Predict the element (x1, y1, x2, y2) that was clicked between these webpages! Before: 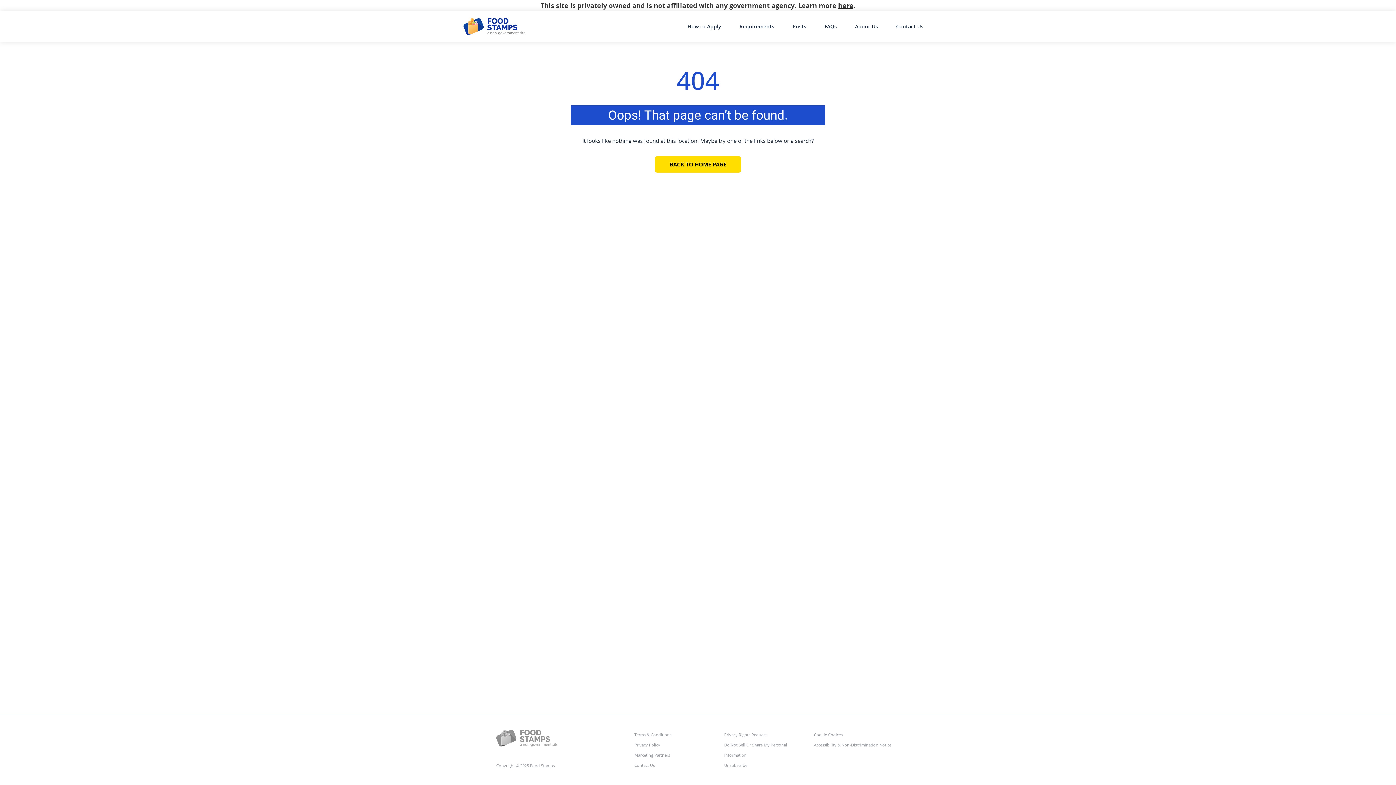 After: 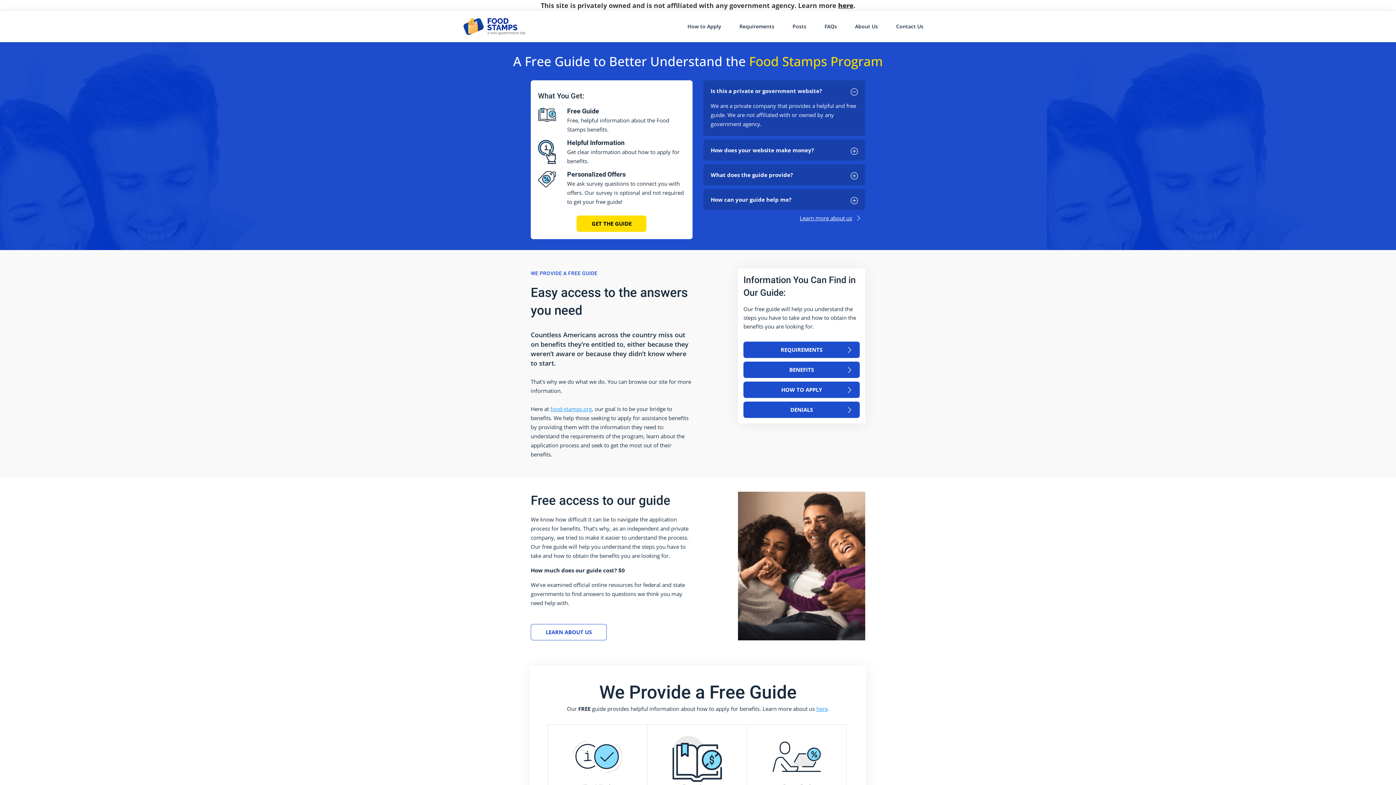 Action: label: BACK TO HOME PAGE bbox: (654, 156, 741, 172)